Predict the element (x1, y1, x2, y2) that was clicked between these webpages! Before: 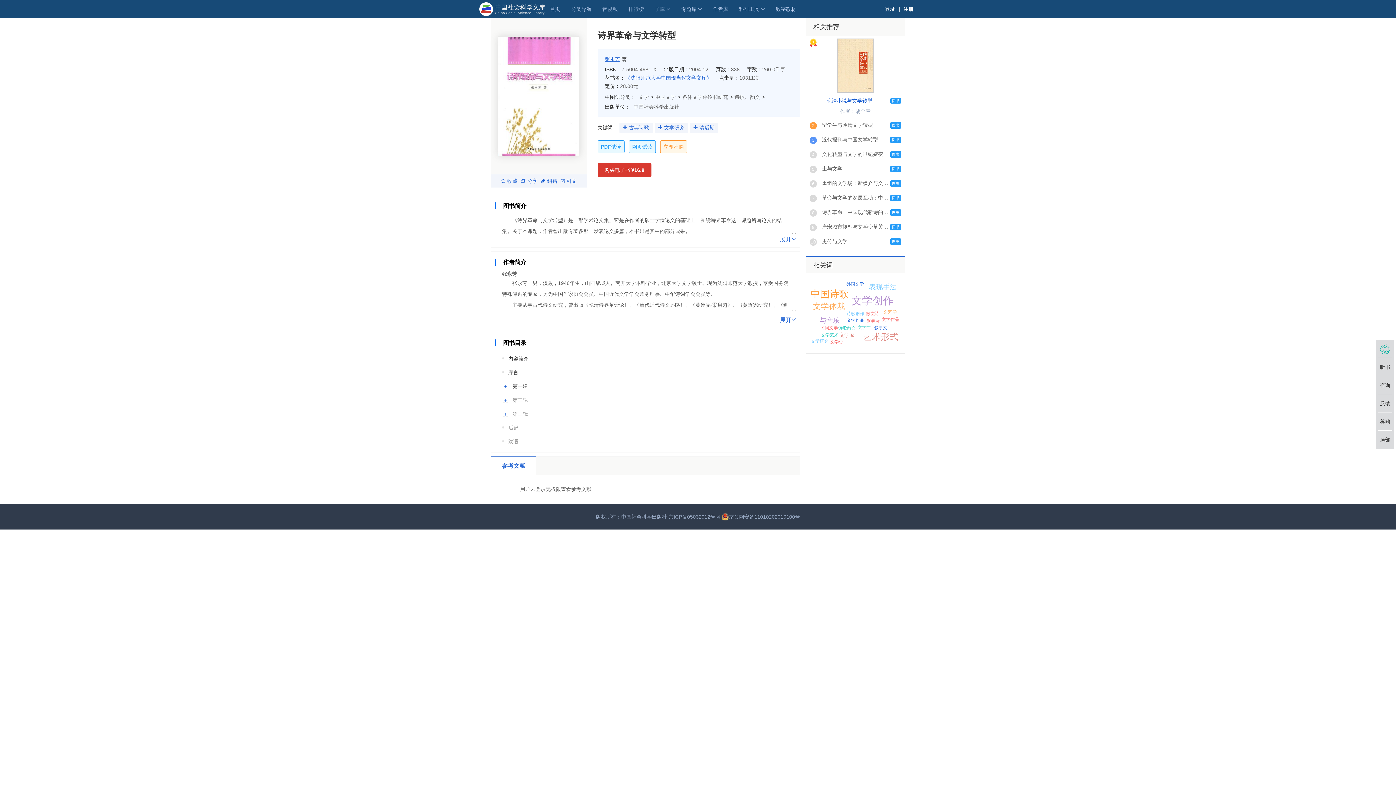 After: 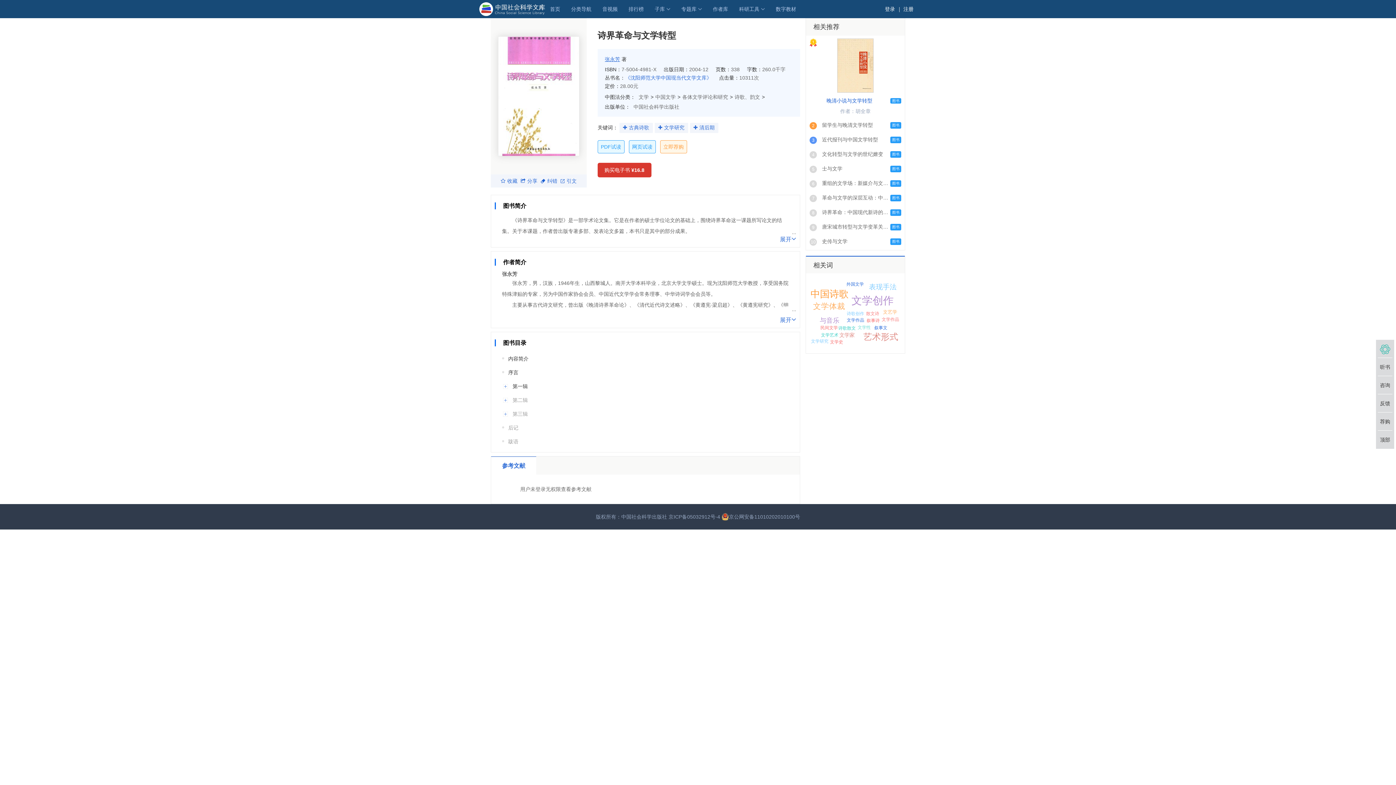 Action: label: 京公网安备11010202010100号 bbox: (721, 513, 800, 520)